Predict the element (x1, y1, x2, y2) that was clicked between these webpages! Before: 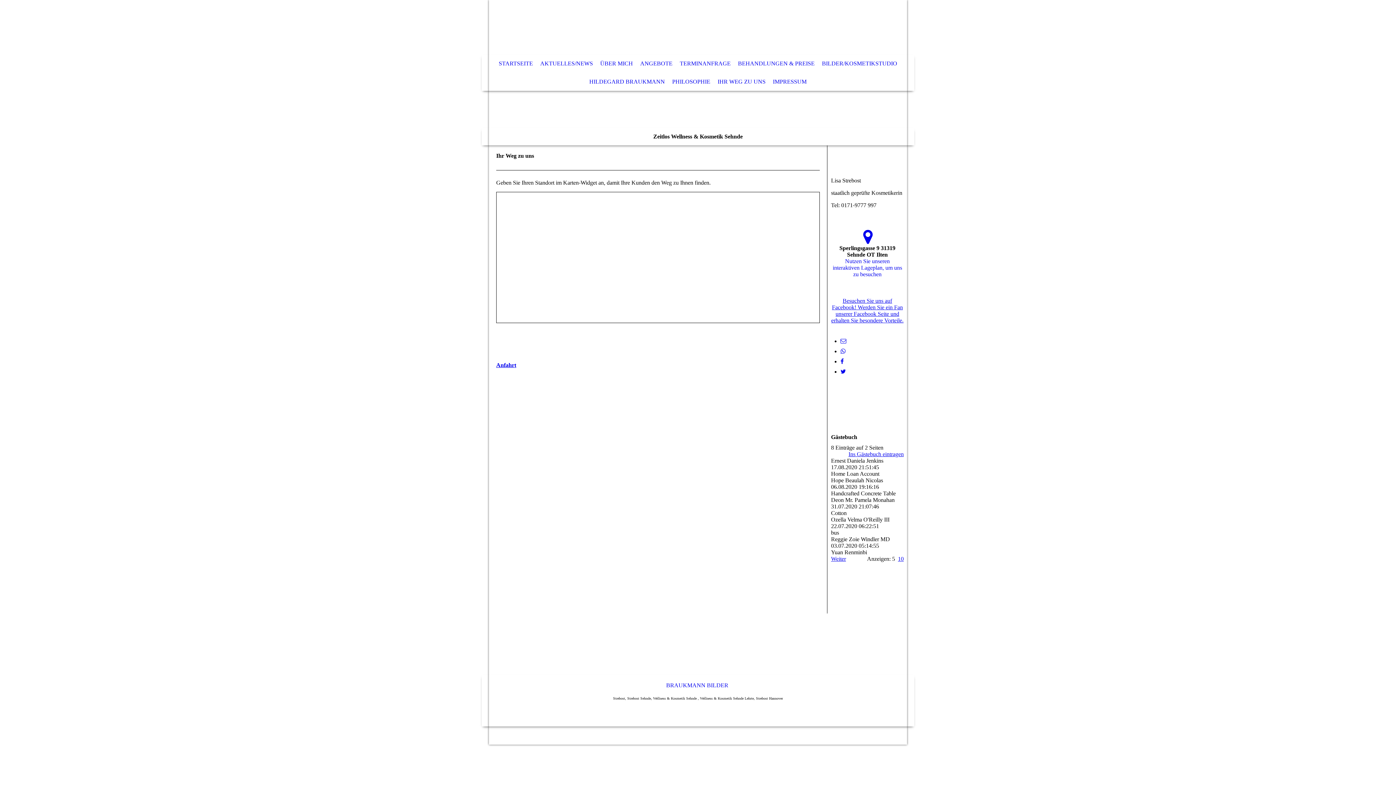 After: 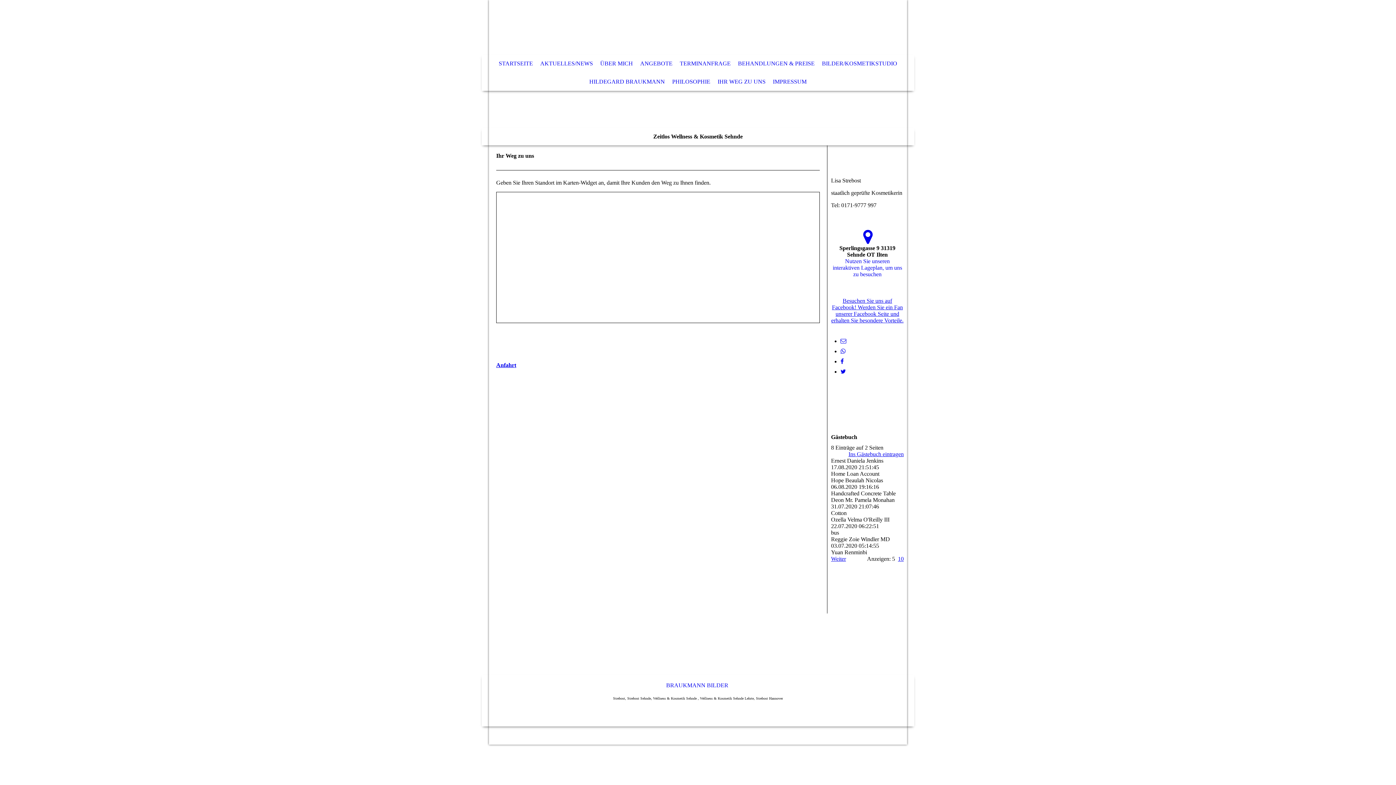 Action: bbox: (831, 258, 904, 277) label: Nutzen Sie unseren interaktiven La­ge­plan, um uns zu besuchen